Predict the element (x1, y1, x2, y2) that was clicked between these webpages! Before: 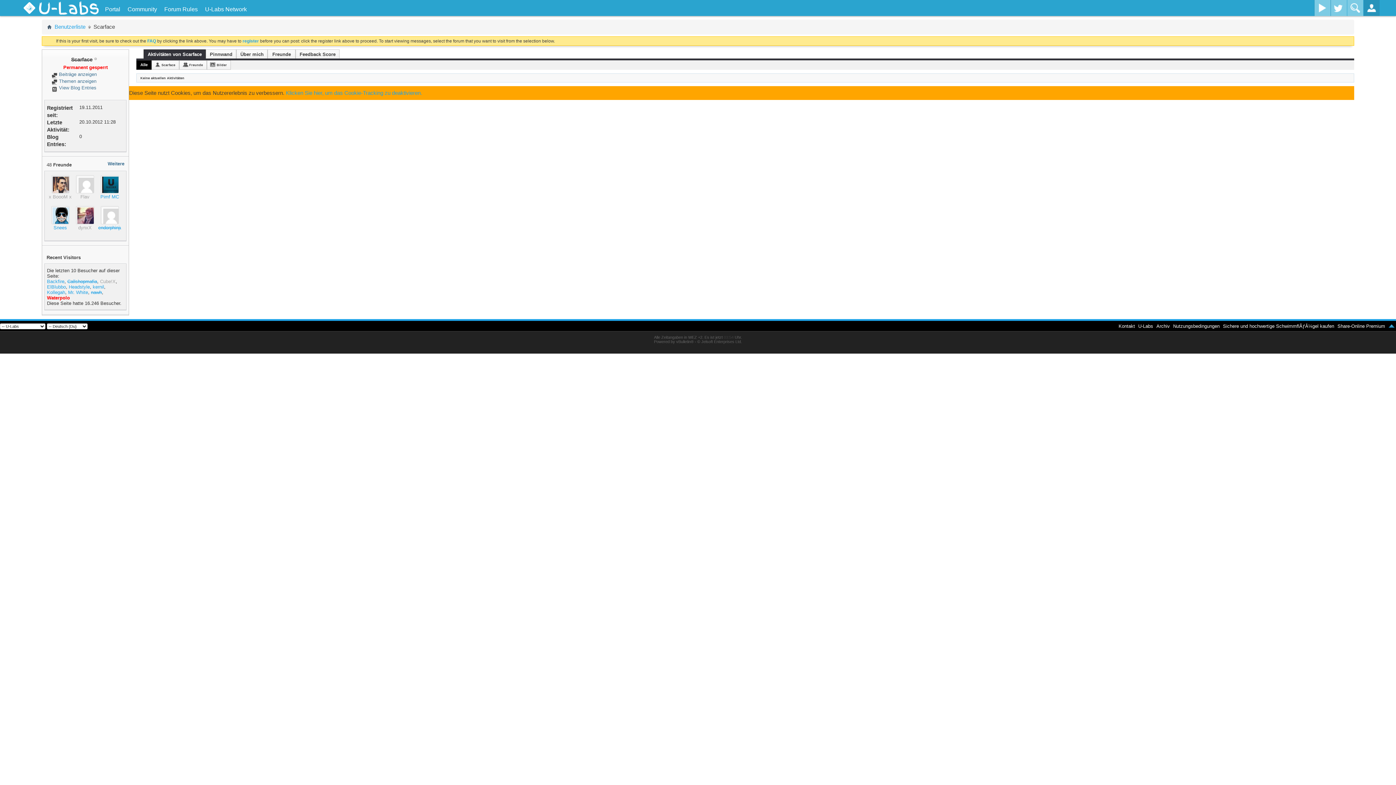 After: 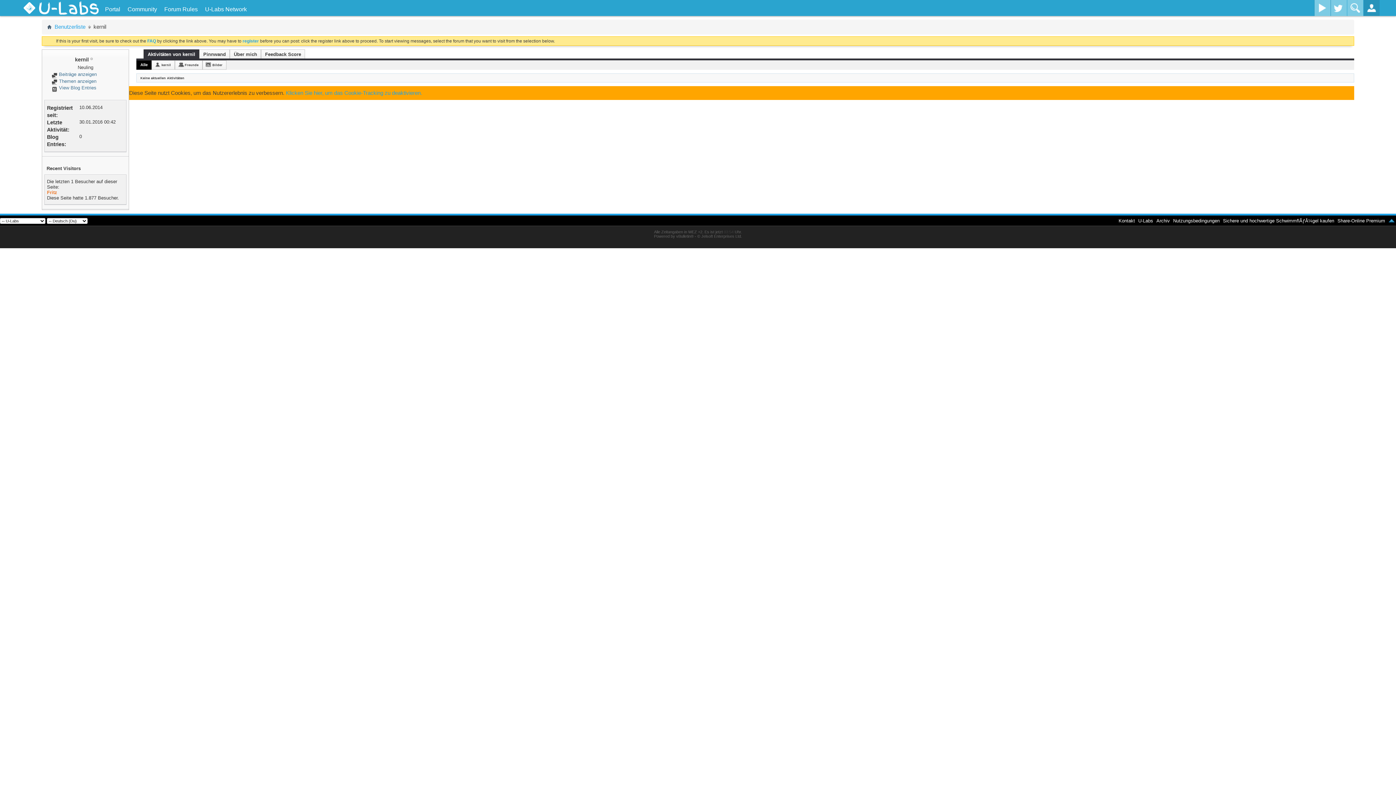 Action: bbox: (92, 284, 104, 289) label: kernil